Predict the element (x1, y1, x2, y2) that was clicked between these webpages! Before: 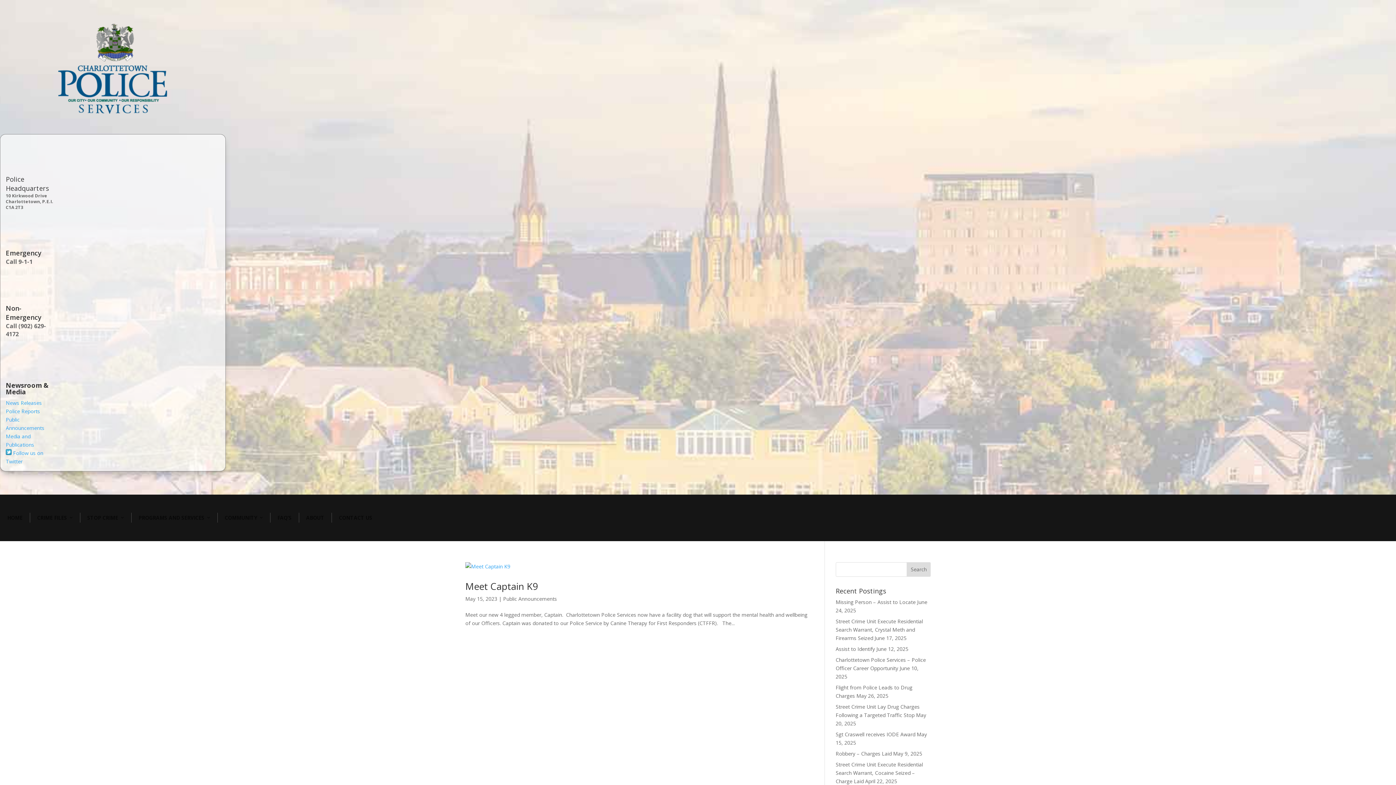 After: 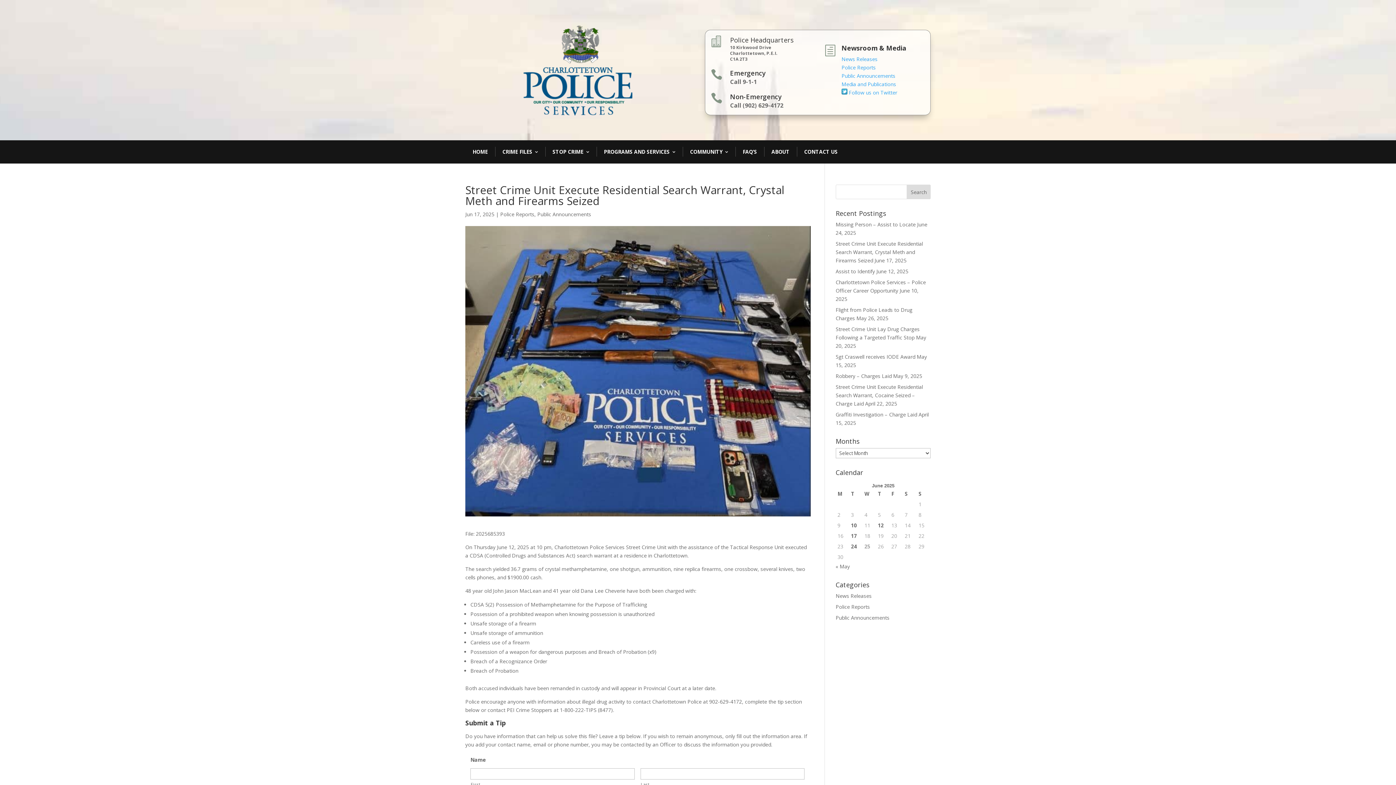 Action: bbox: (835, 618, 923, 641) label: Street Crime Unit Execute Residential Search Warrant, Crystal Meth and Firearms Seized